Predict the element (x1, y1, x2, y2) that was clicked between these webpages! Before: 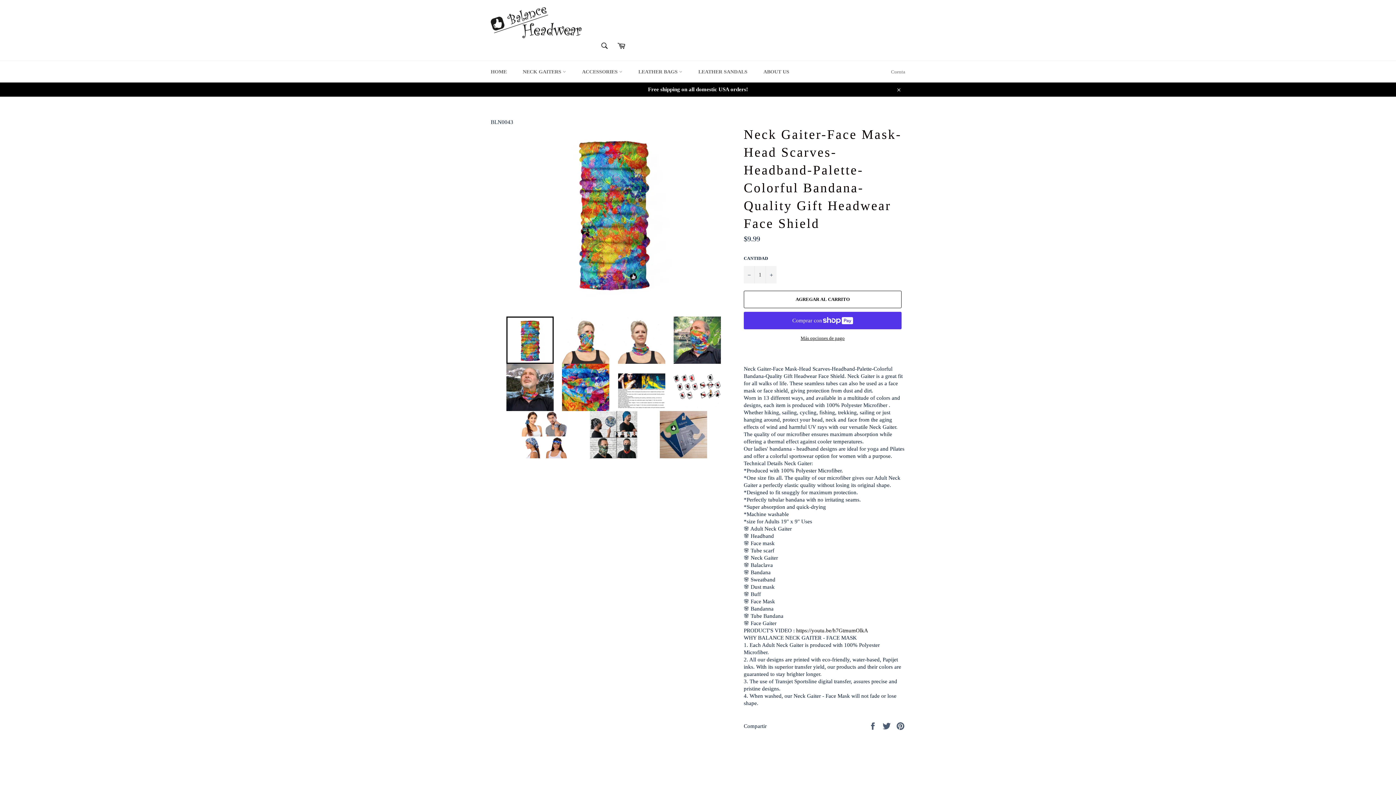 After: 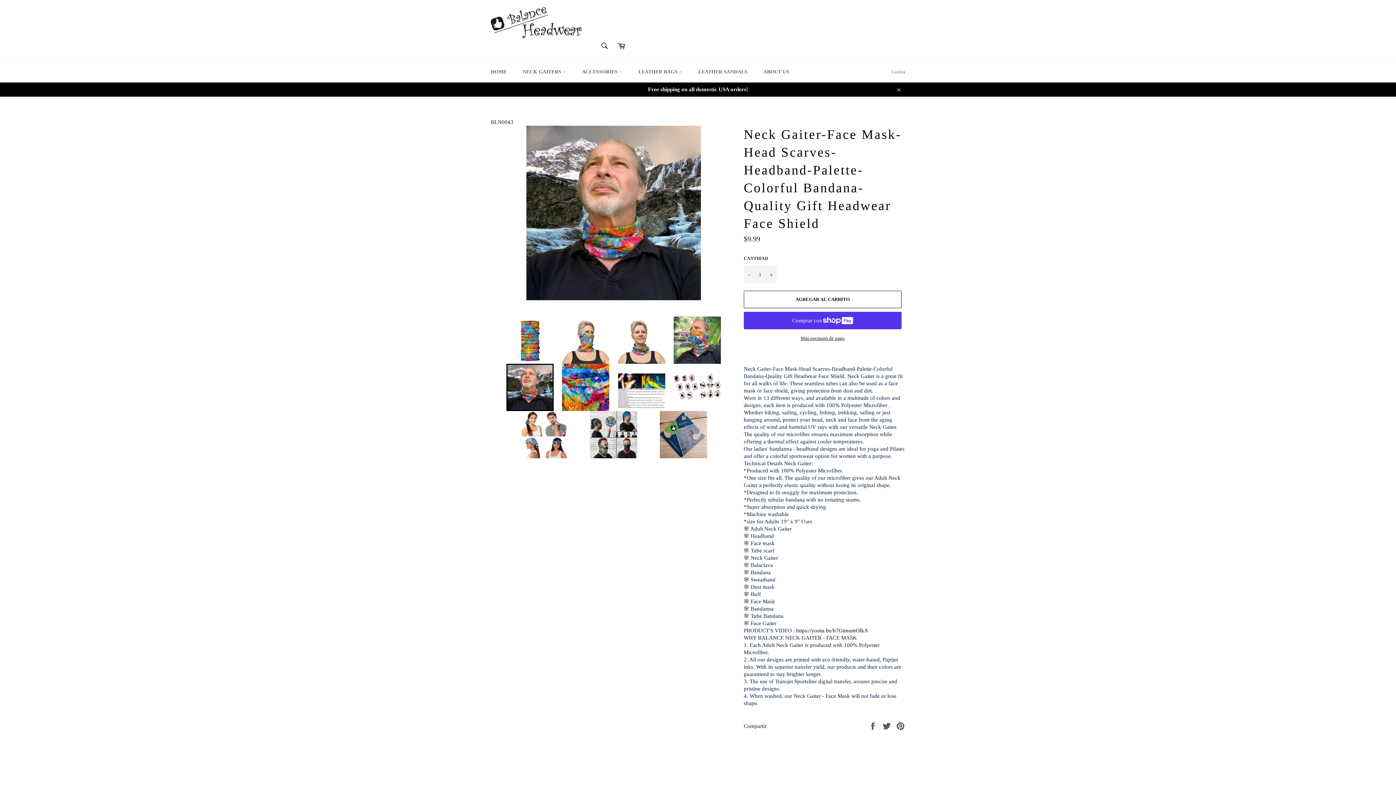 Action: bbox: (506, 364, 553, 411)